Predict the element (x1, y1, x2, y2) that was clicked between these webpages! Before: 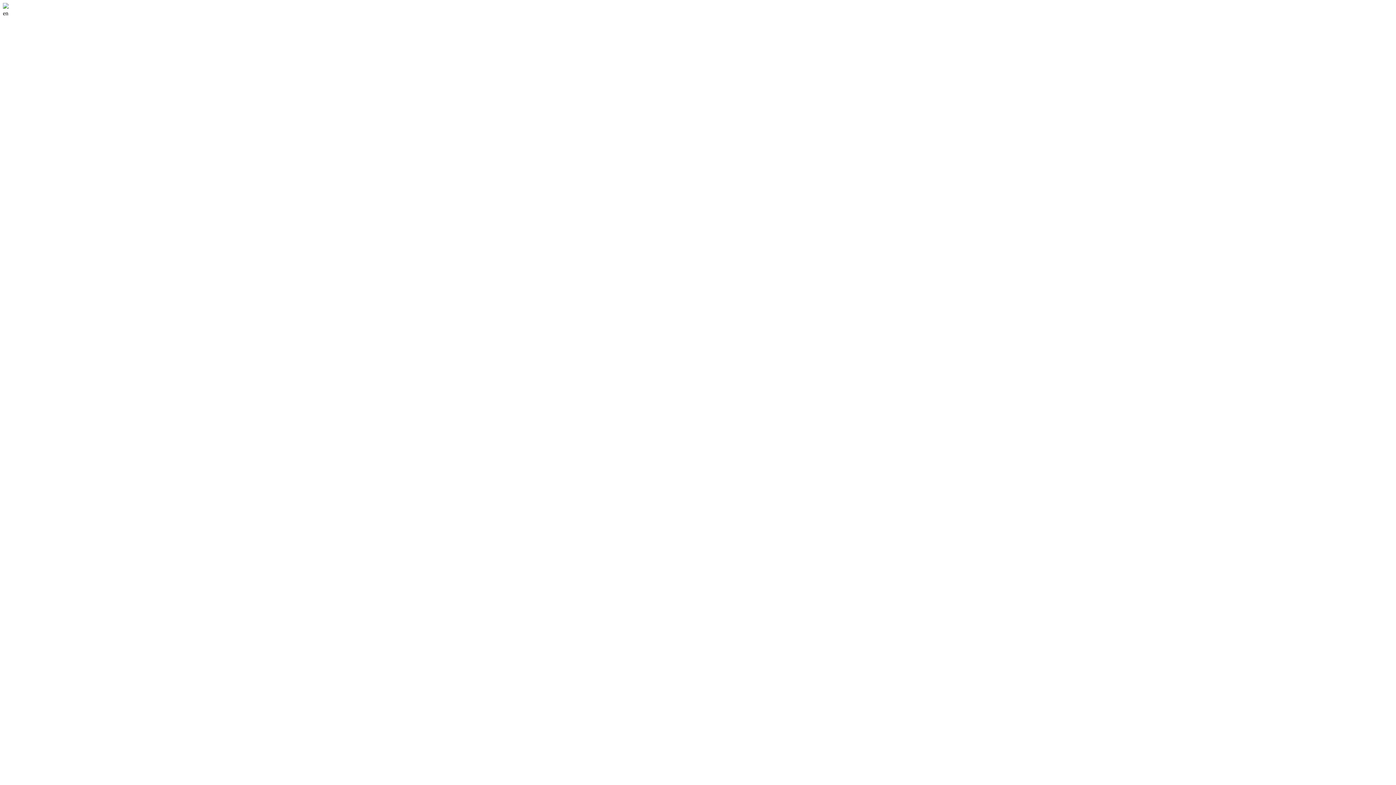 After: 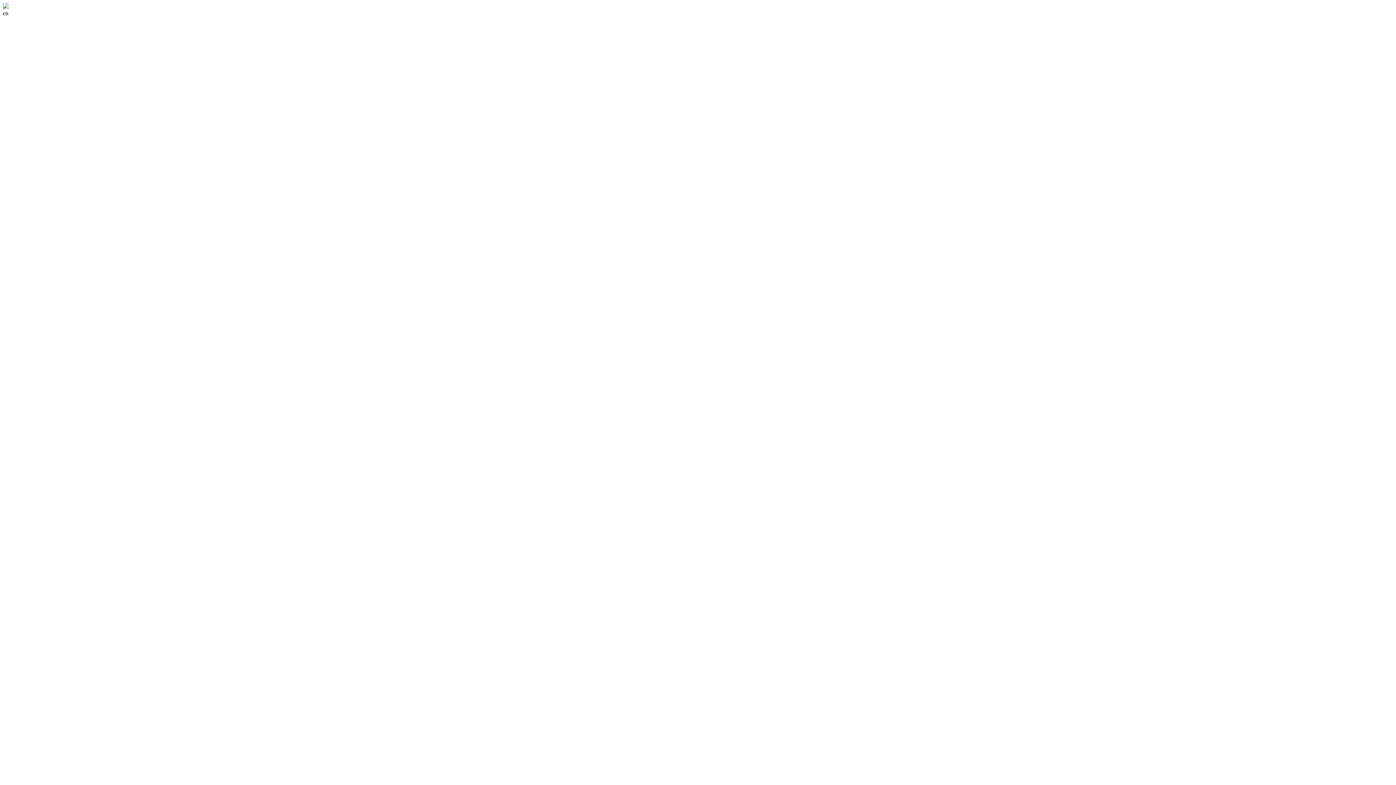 Action: bbox: (2, 3, 8, 9)